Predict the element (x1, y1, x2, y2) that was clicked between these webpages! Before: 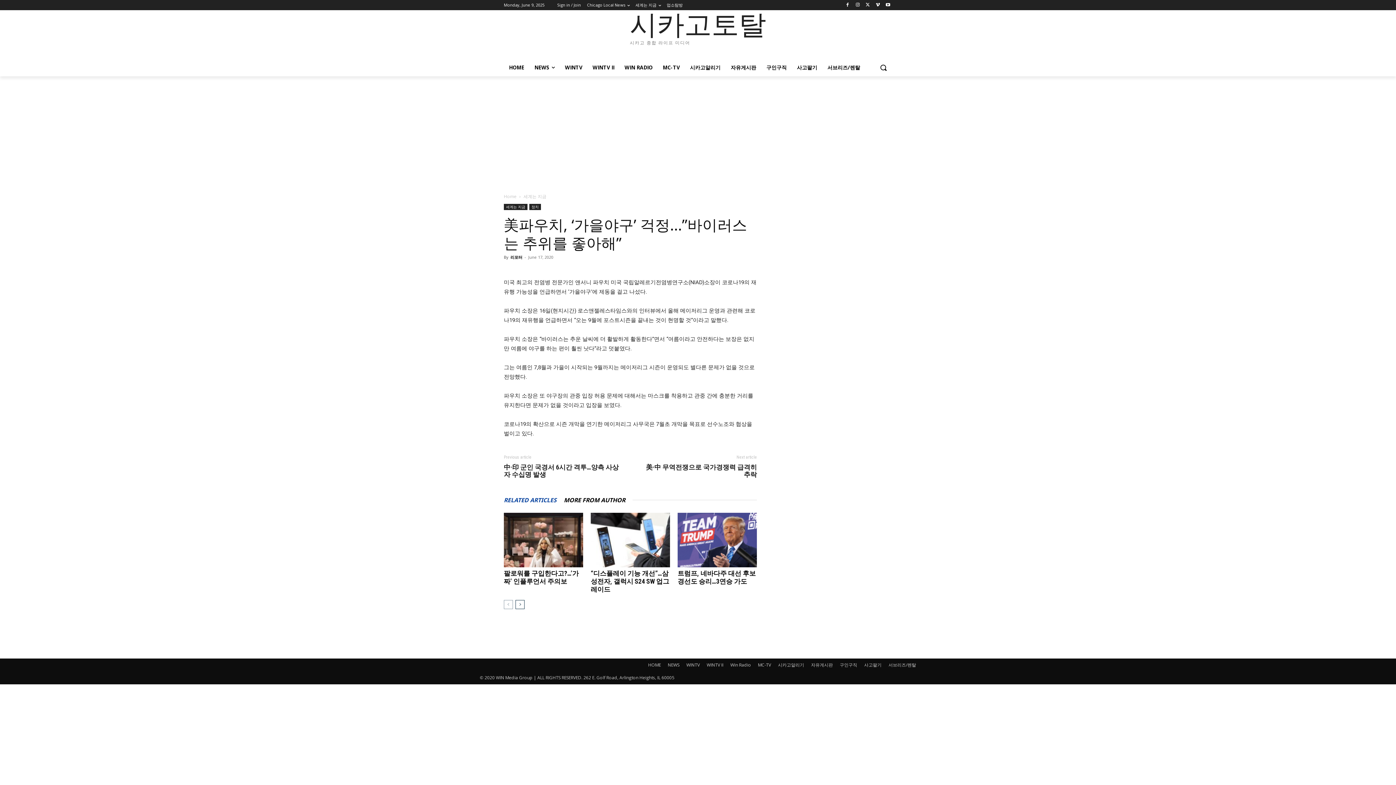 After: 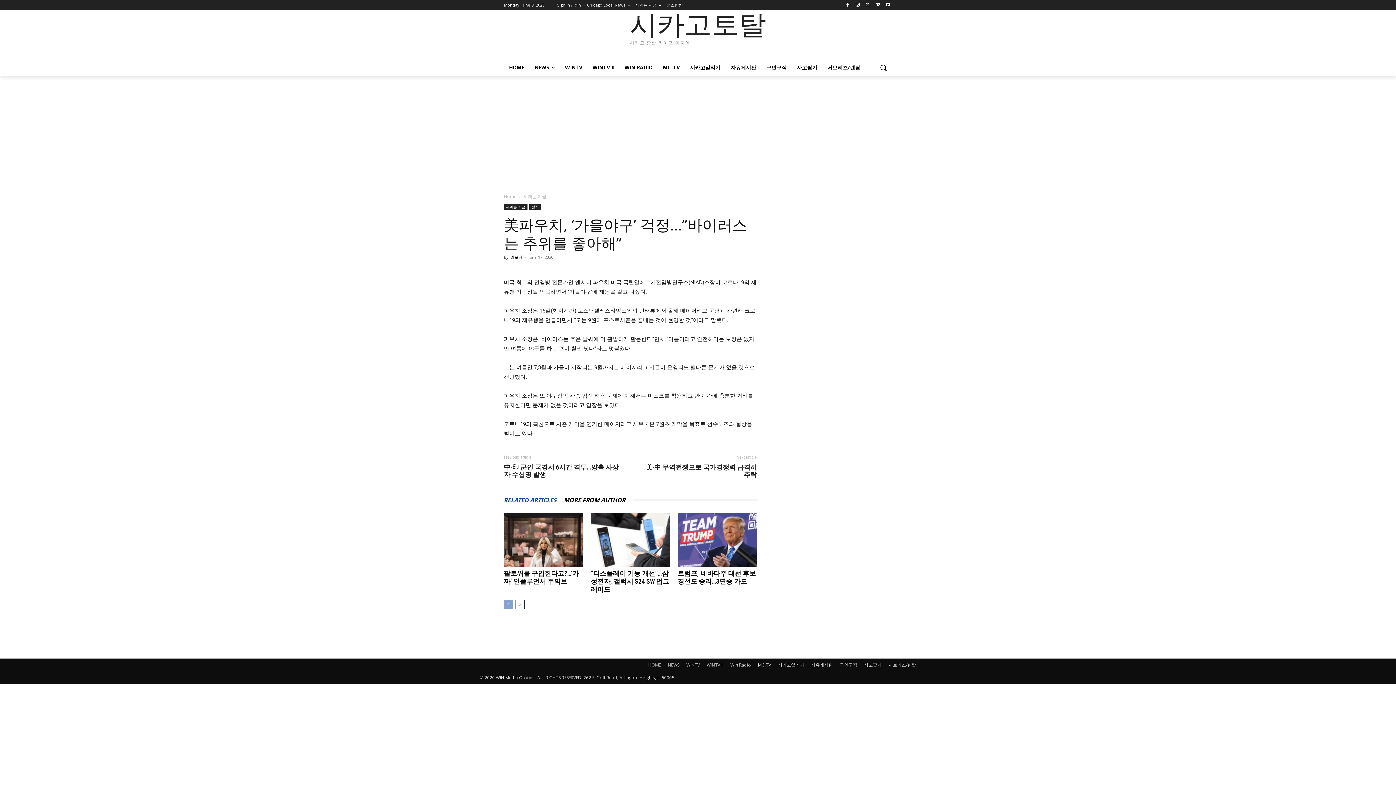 Action: label: prev-page bbox: (504, 600, 513, 609)